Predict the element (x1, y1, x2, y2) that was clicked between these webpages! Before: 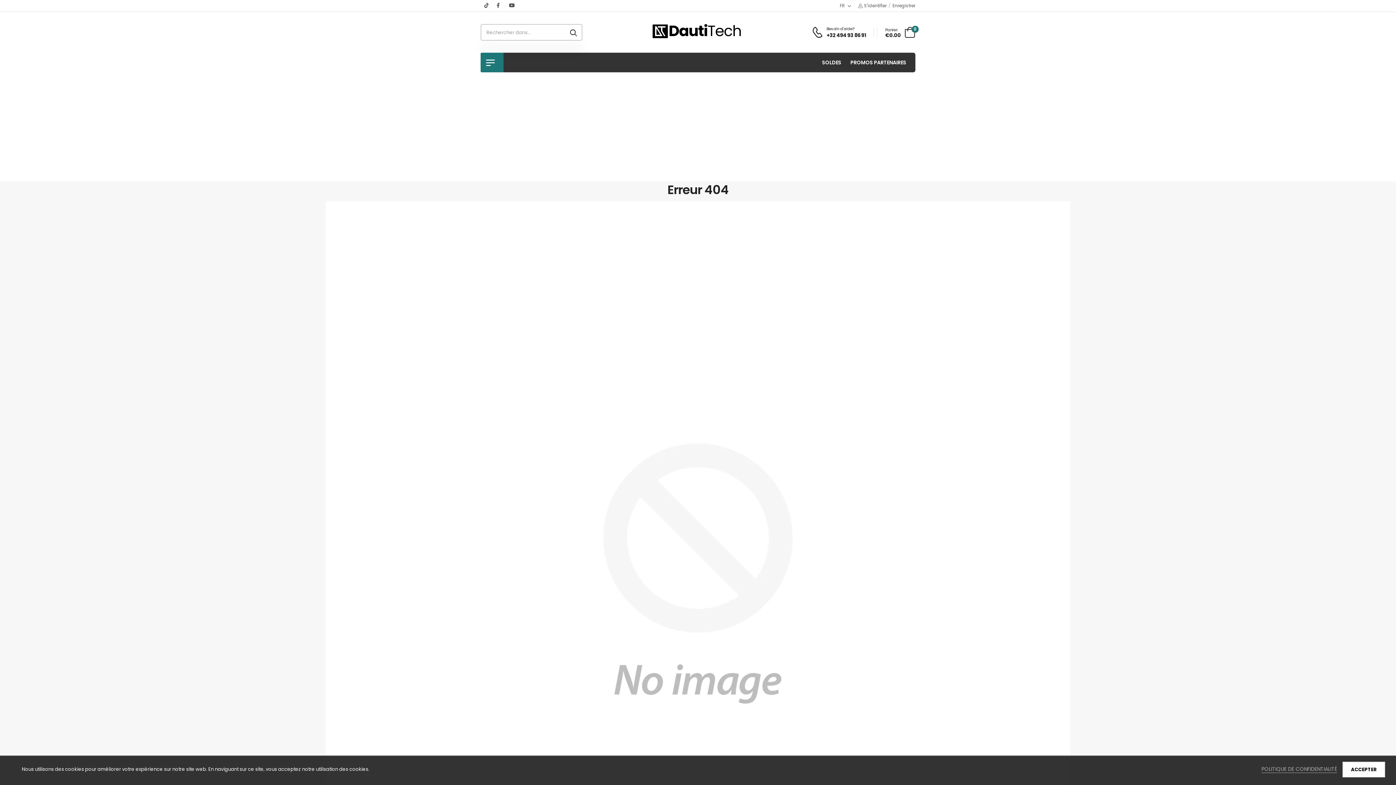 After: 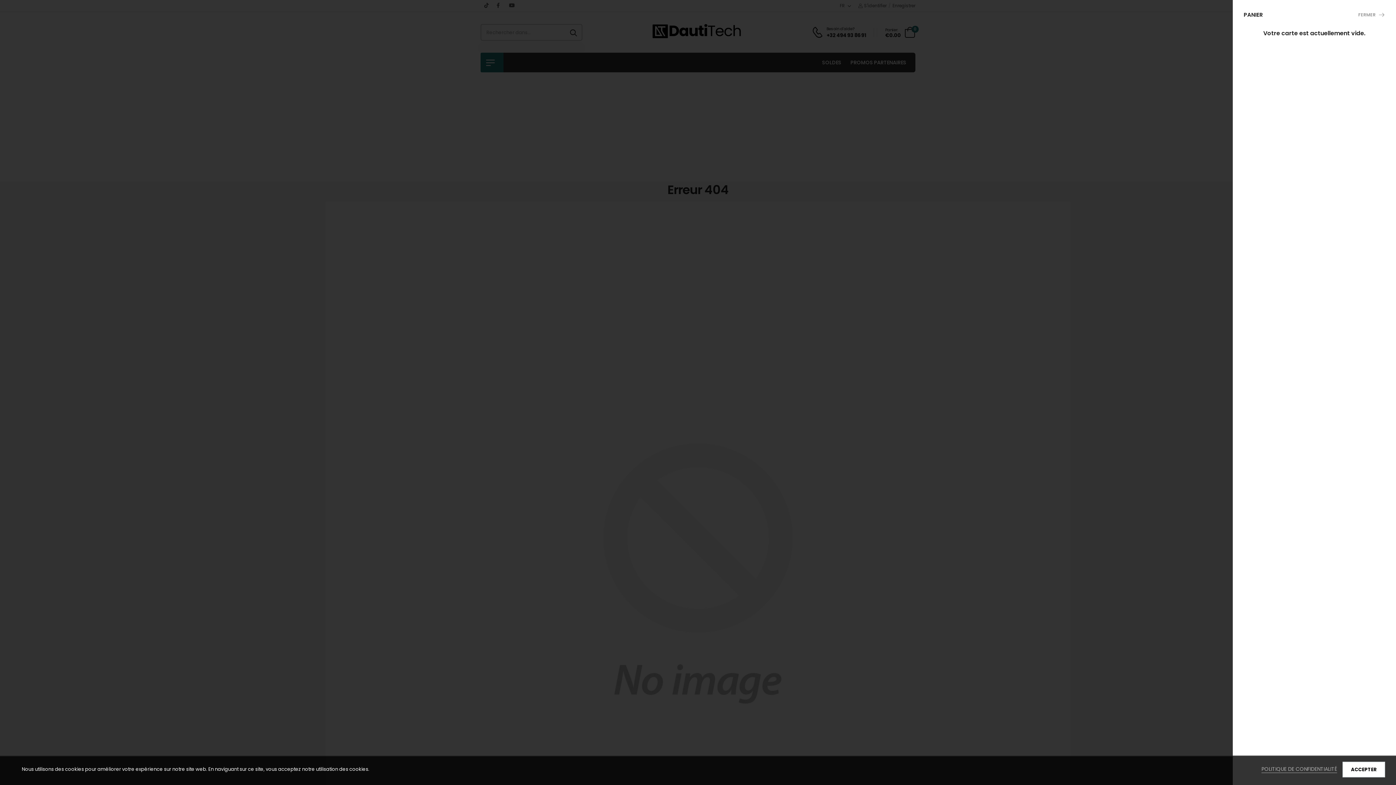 Action: bbox: (879, 26, 915, 37) label: 0
Panier:
€0.00